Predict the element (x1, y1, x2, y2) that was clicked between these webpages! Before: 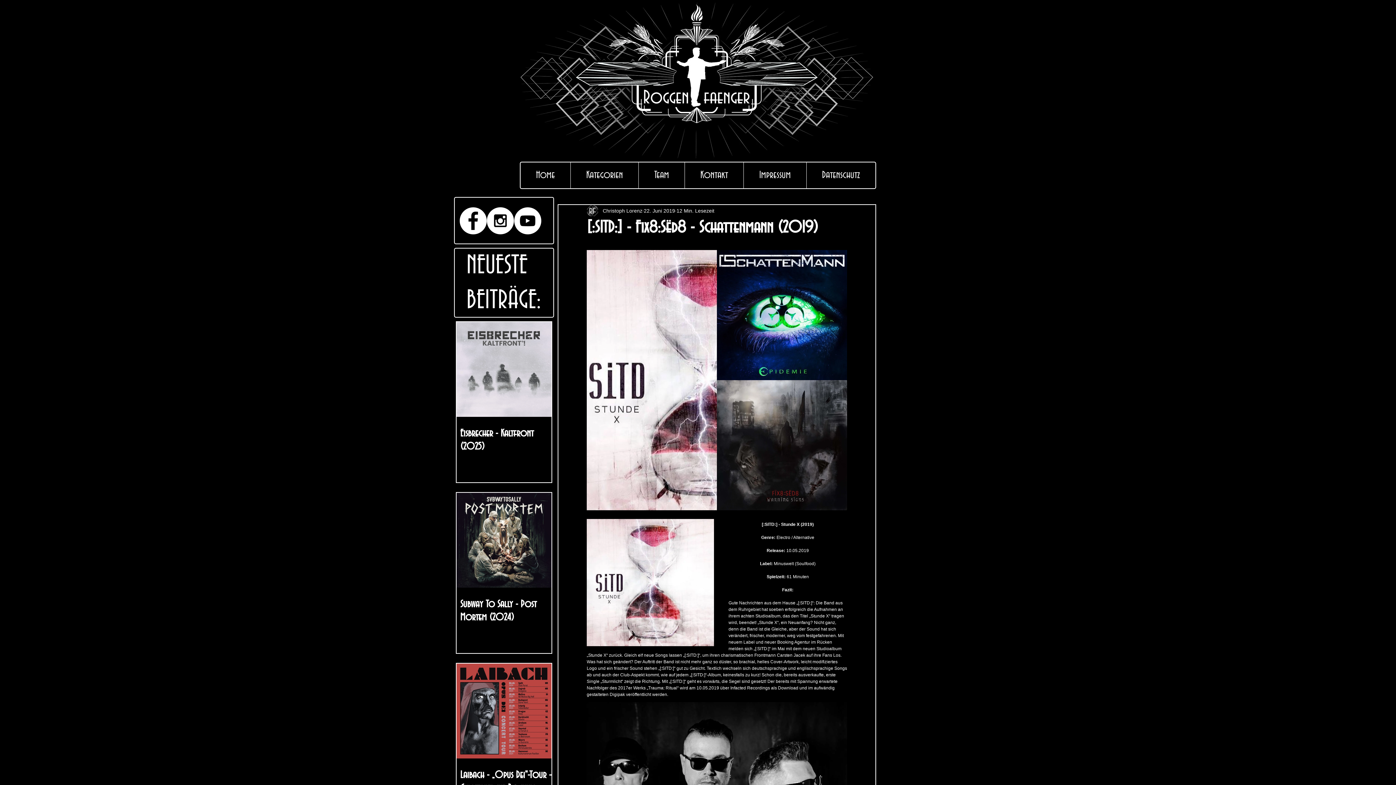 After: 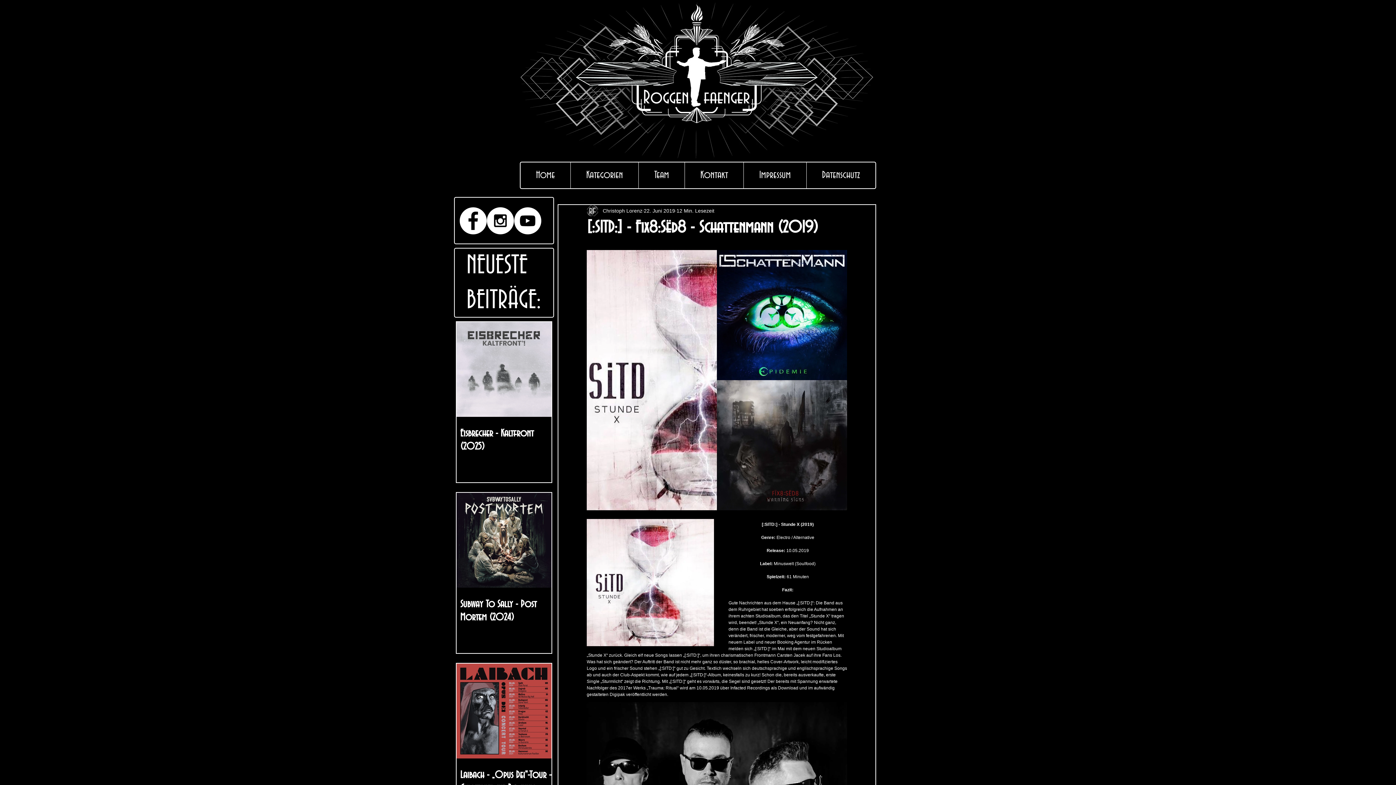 Action: label: Facebook - White Circle bbox: (459, 207, 486, 234)